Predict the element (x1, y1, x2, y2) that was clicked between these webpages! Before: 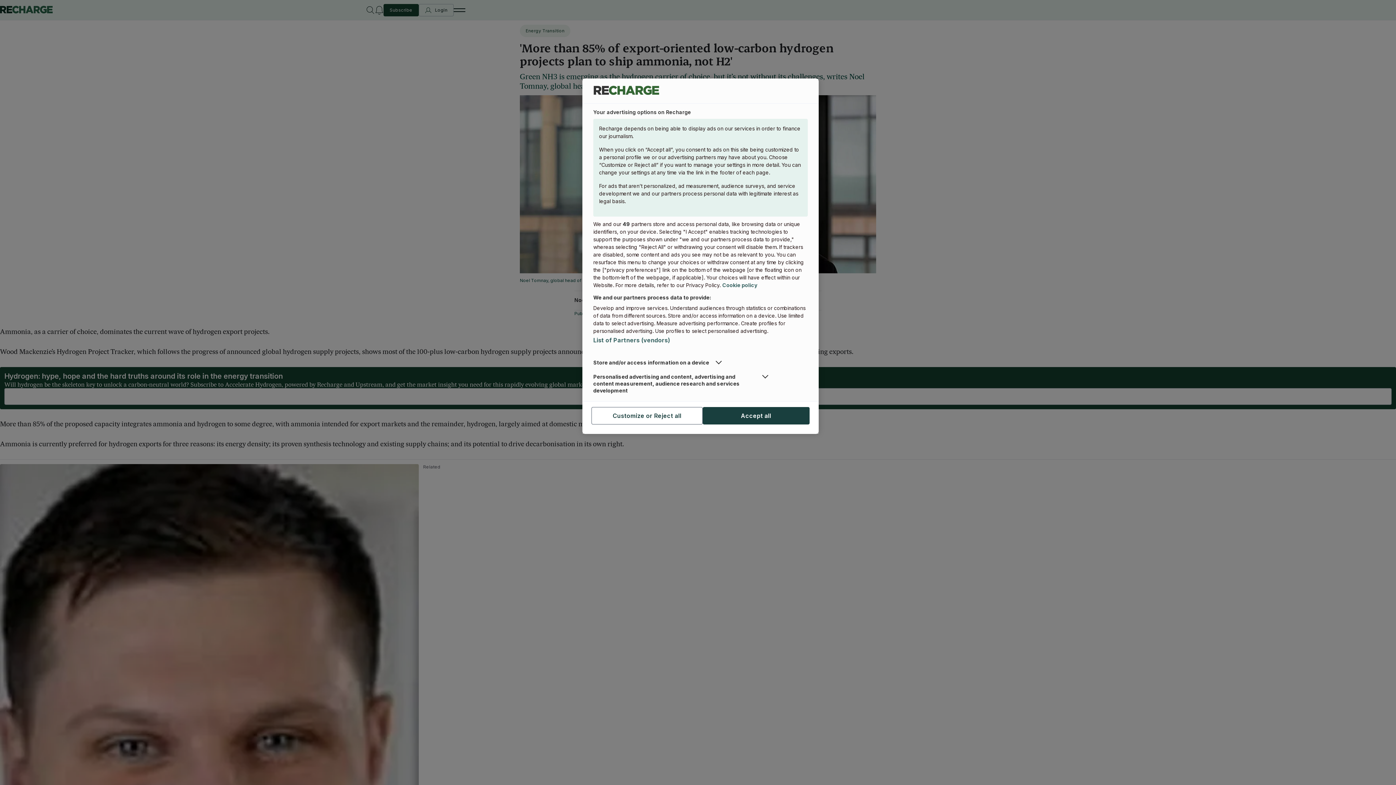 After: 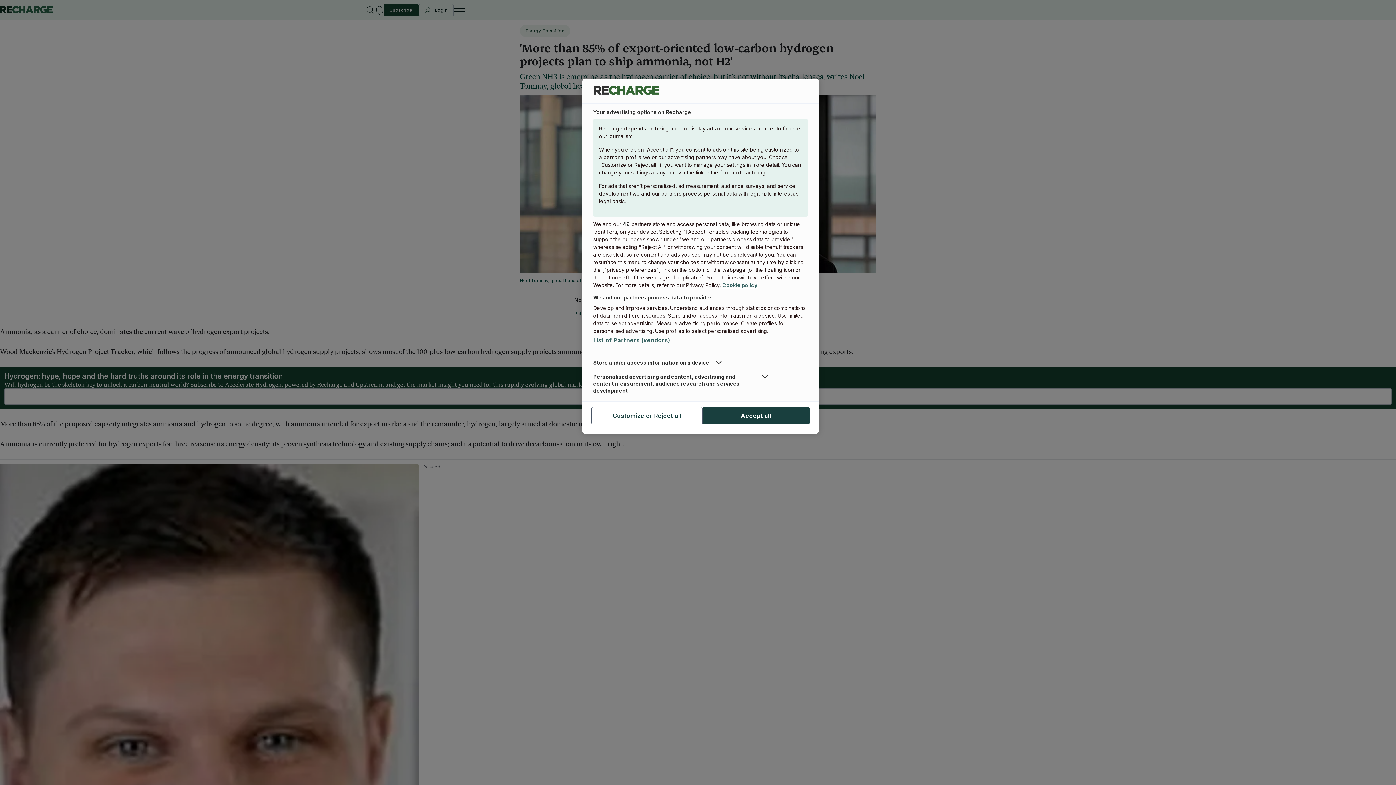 Action: bbox: (722, 282, 757, 288) label: More information about your privacy, opens in a new tab